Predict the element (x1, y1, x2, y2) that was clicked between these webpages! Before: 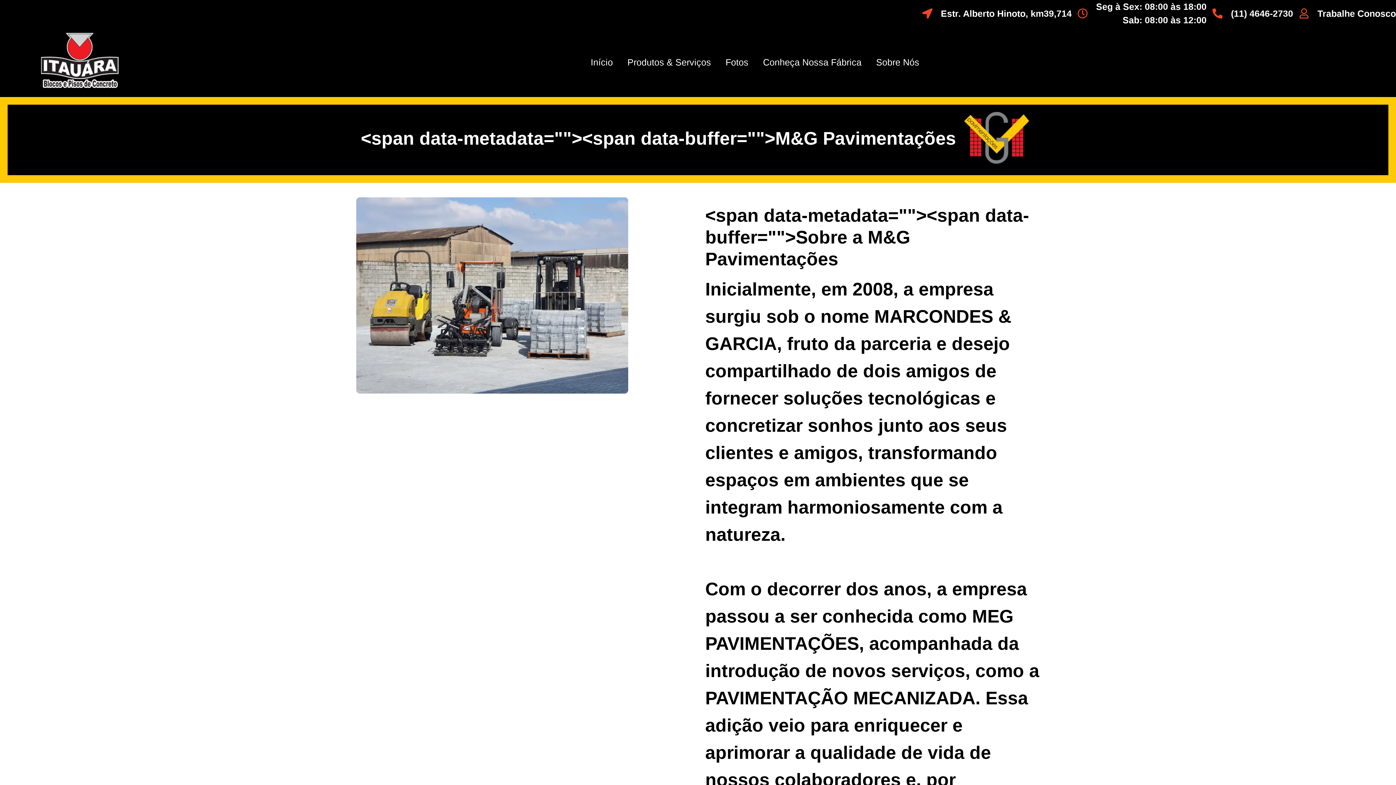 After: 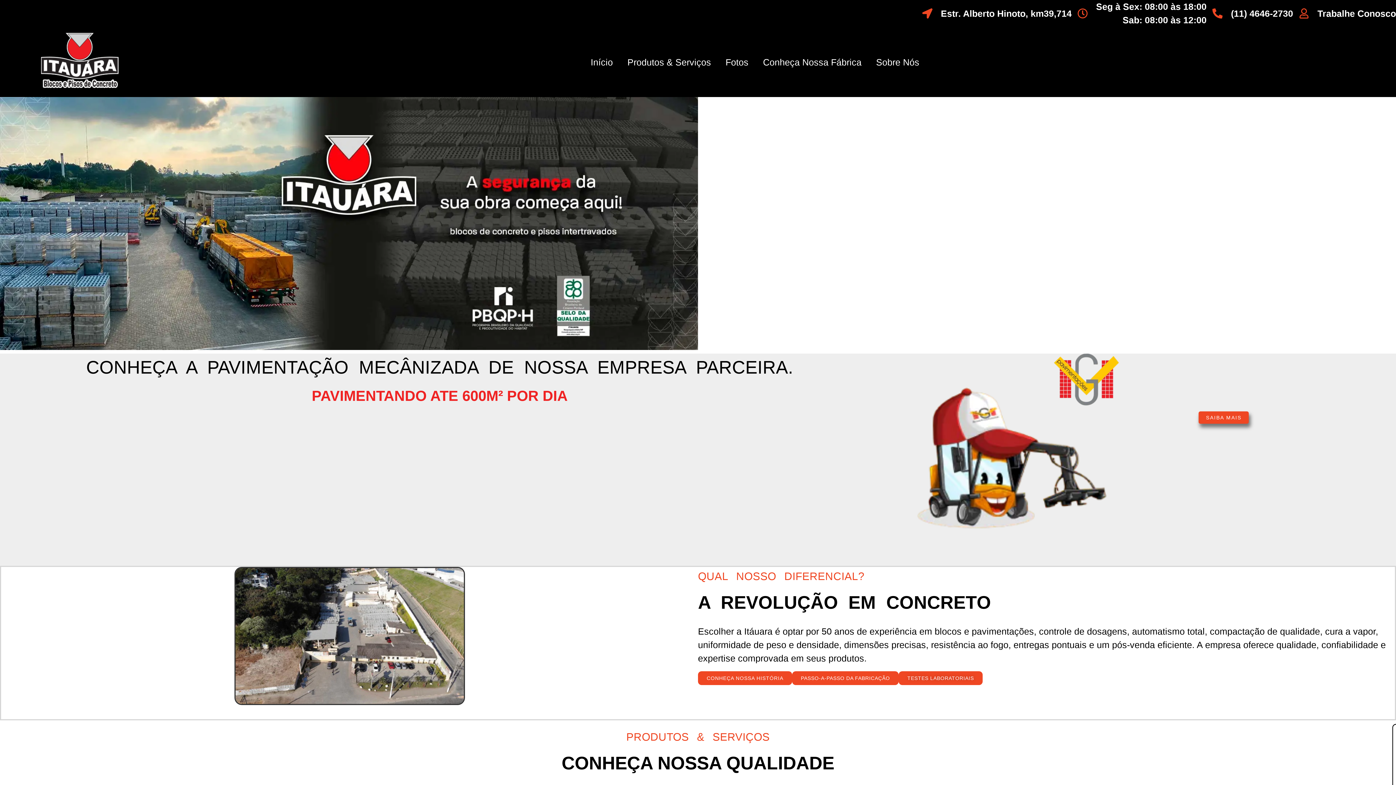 Action: label: Início bbox: (583, 53, 620, 70)